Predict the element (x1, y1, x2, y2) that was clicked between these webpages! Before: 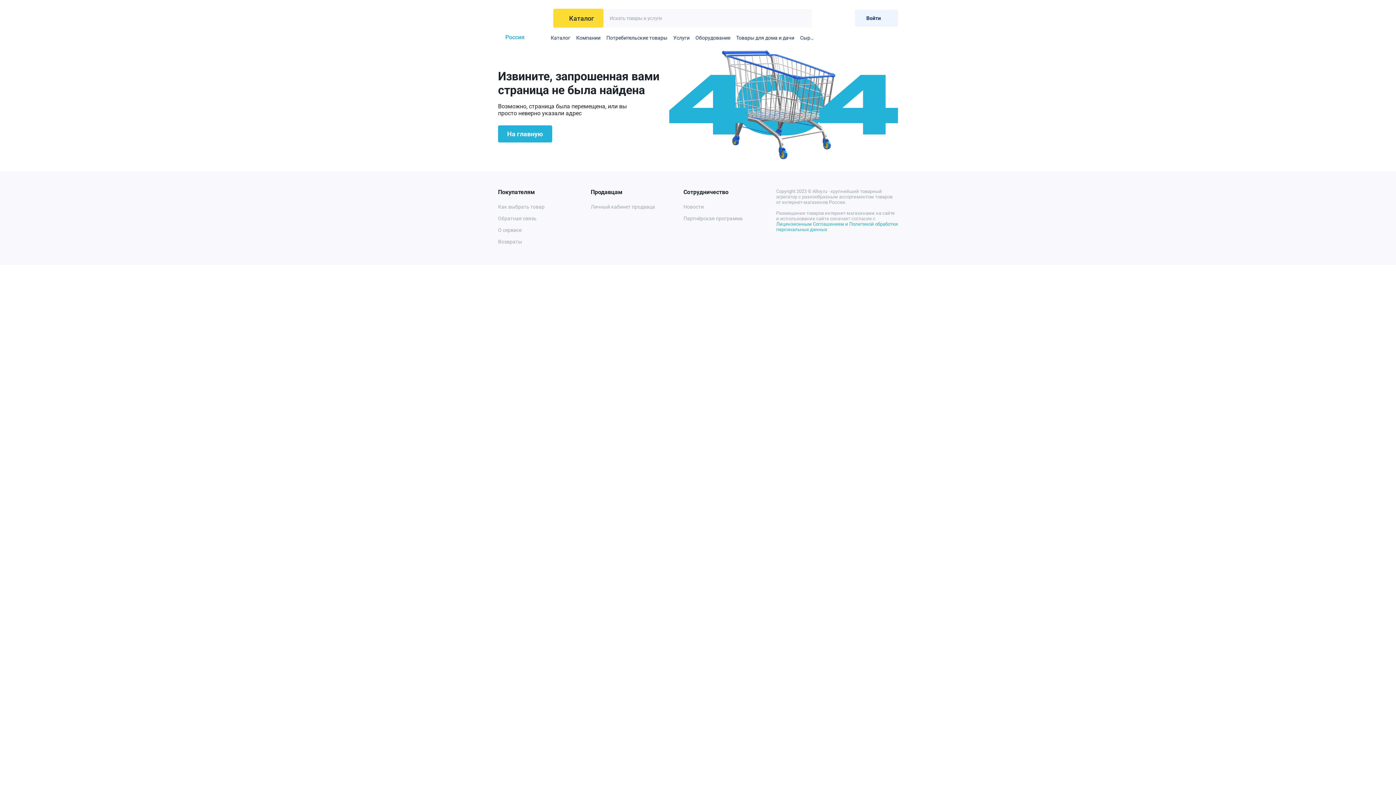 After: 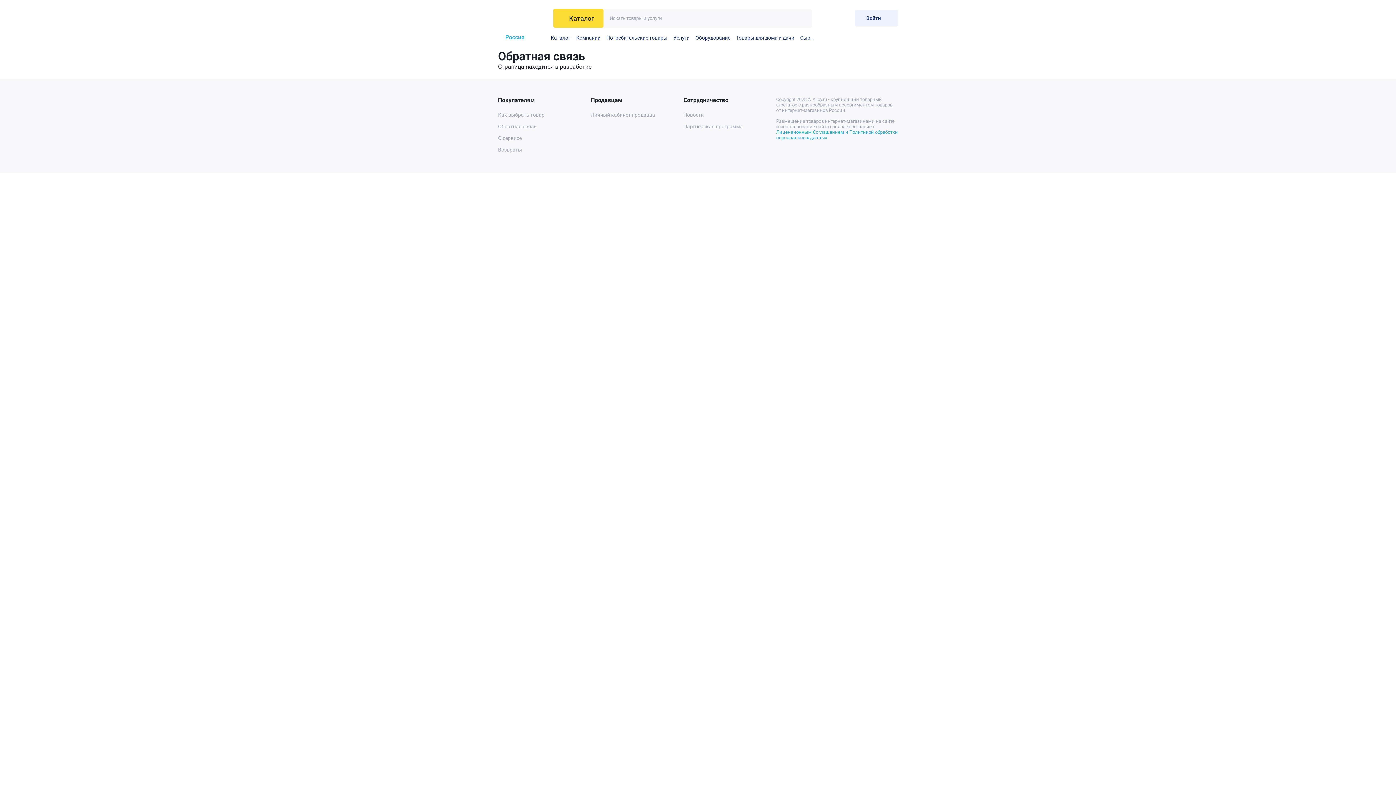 Action: bbox: (498, 212, 590, 224) label: Обратная связь